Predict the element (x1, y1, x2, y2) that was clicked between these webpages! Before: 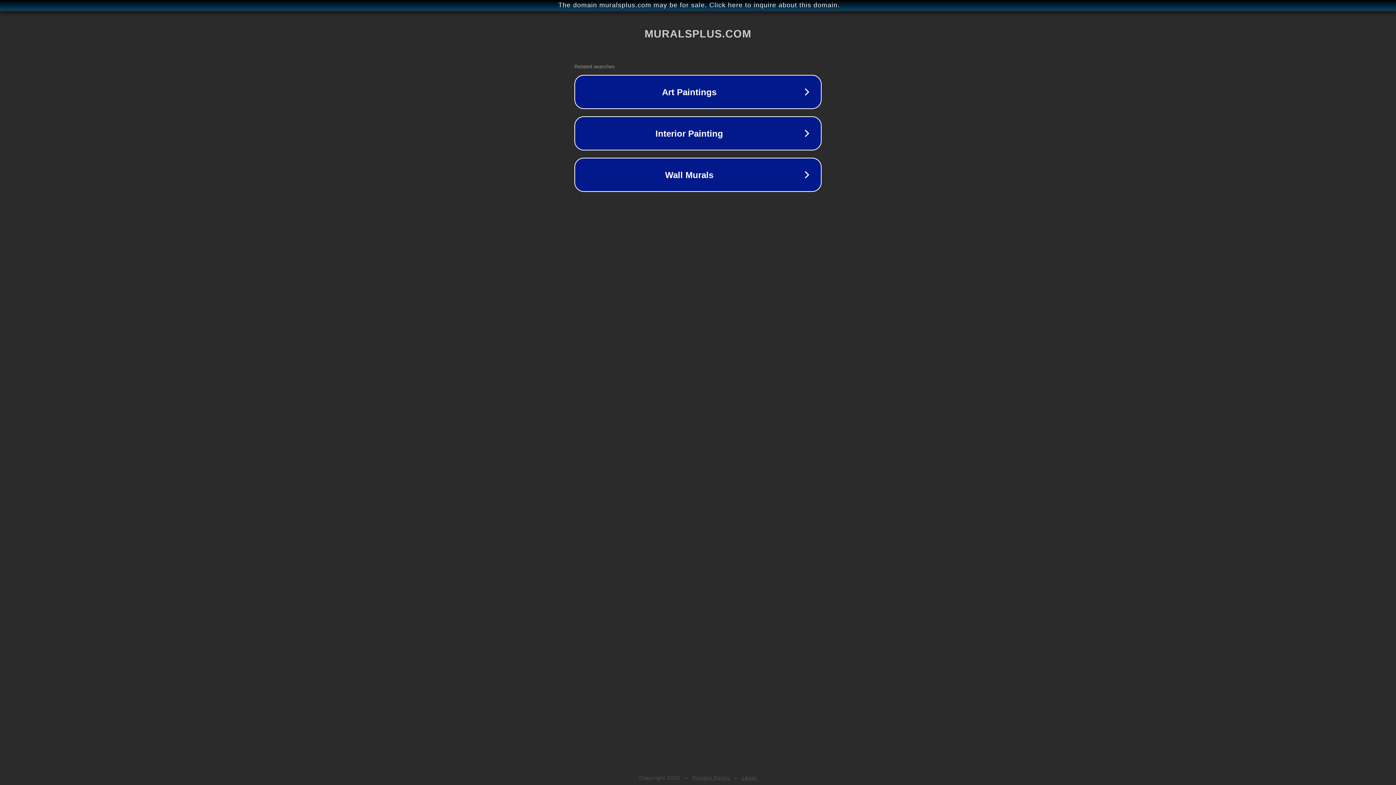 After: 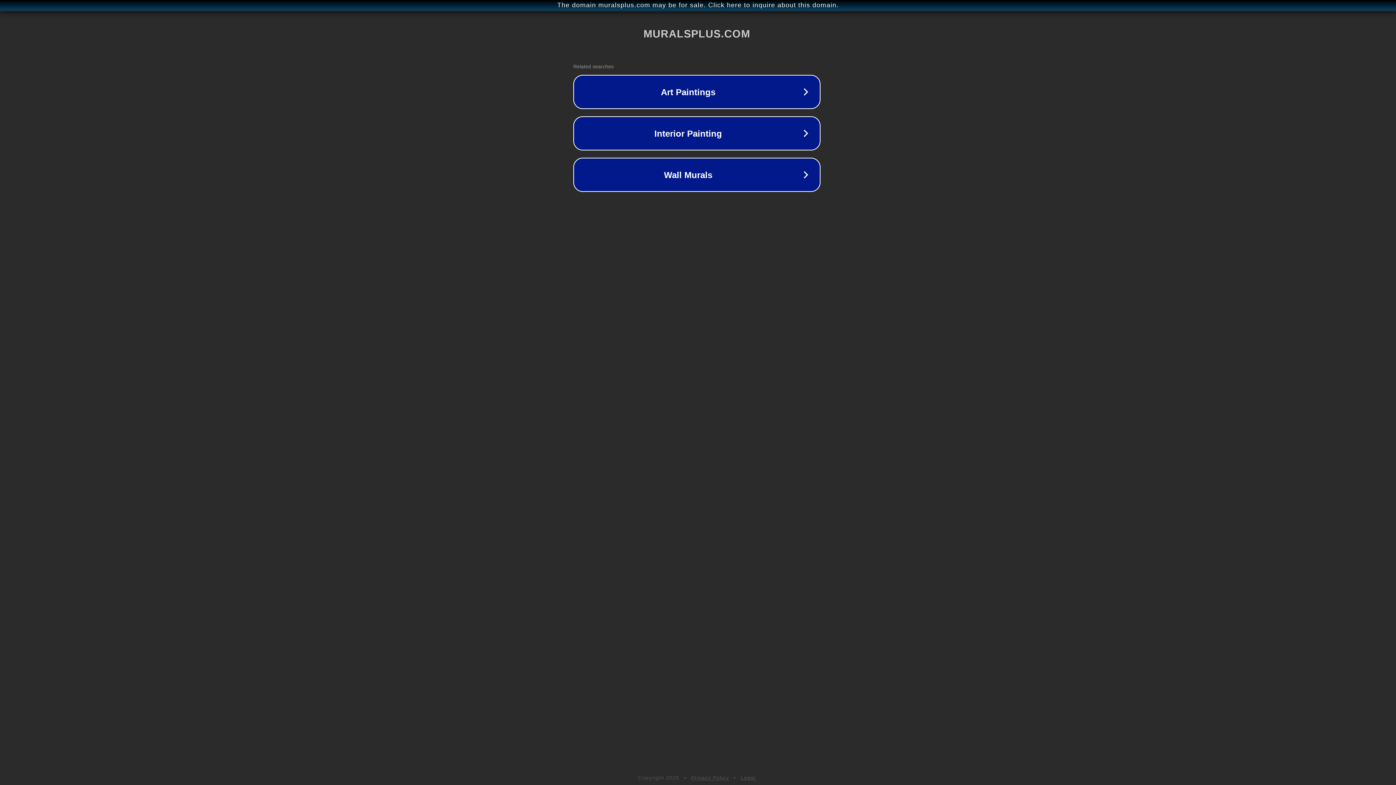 Action: label: The domain muralsplus.com may be for sale. Click here to inquire about this domain. bbox: (1, 1, 1397, 9)